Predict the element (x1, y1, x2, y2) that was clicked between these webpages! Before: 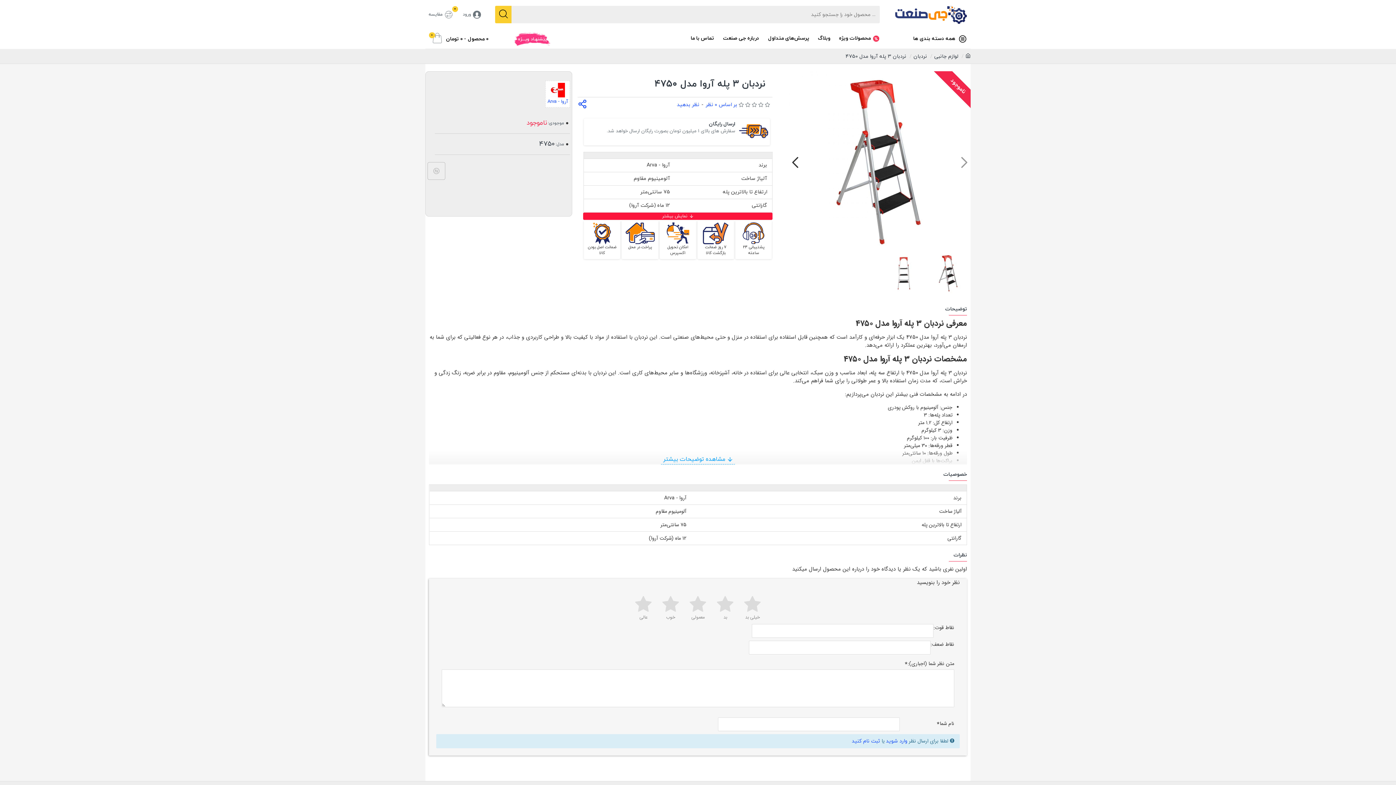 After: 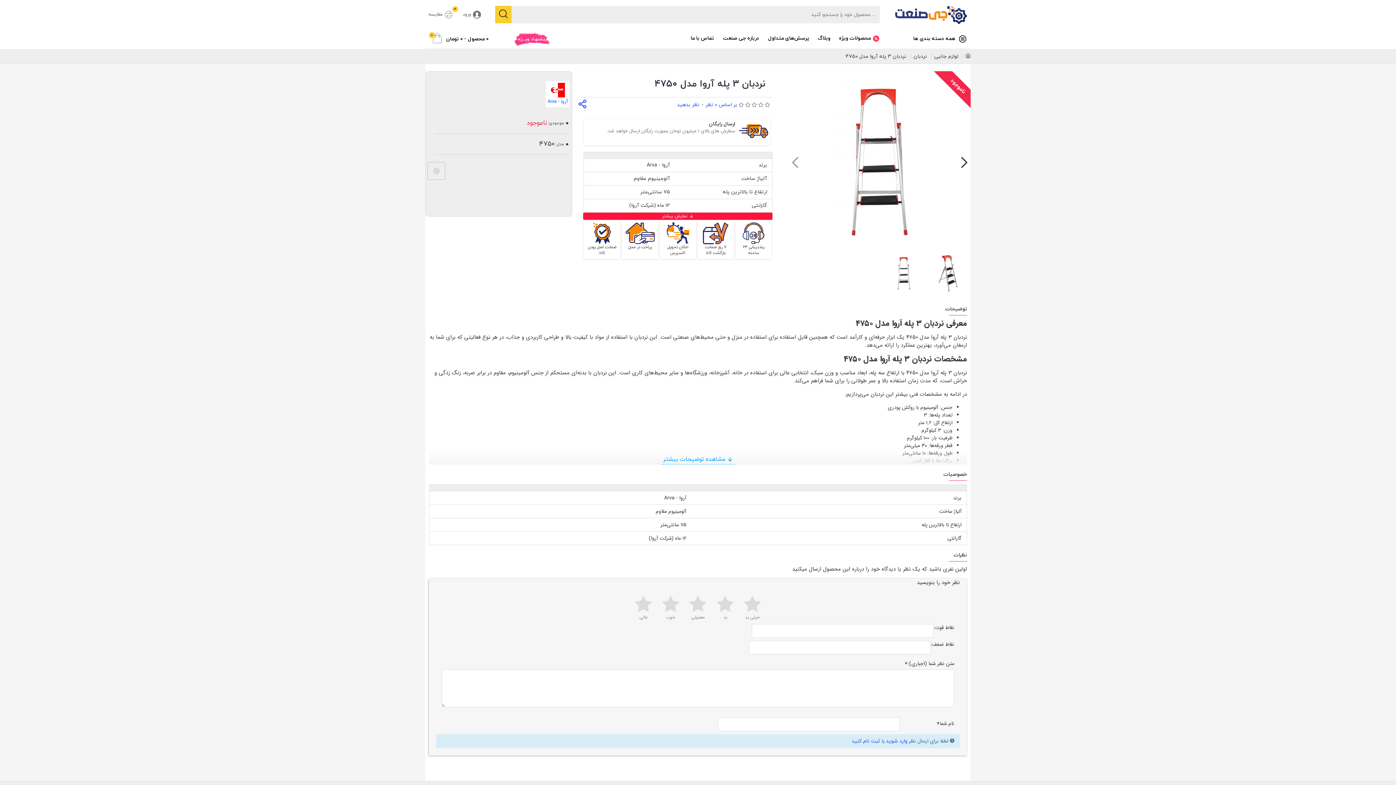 Action: bbox: (789, 155, 801, 168) label: Next slide